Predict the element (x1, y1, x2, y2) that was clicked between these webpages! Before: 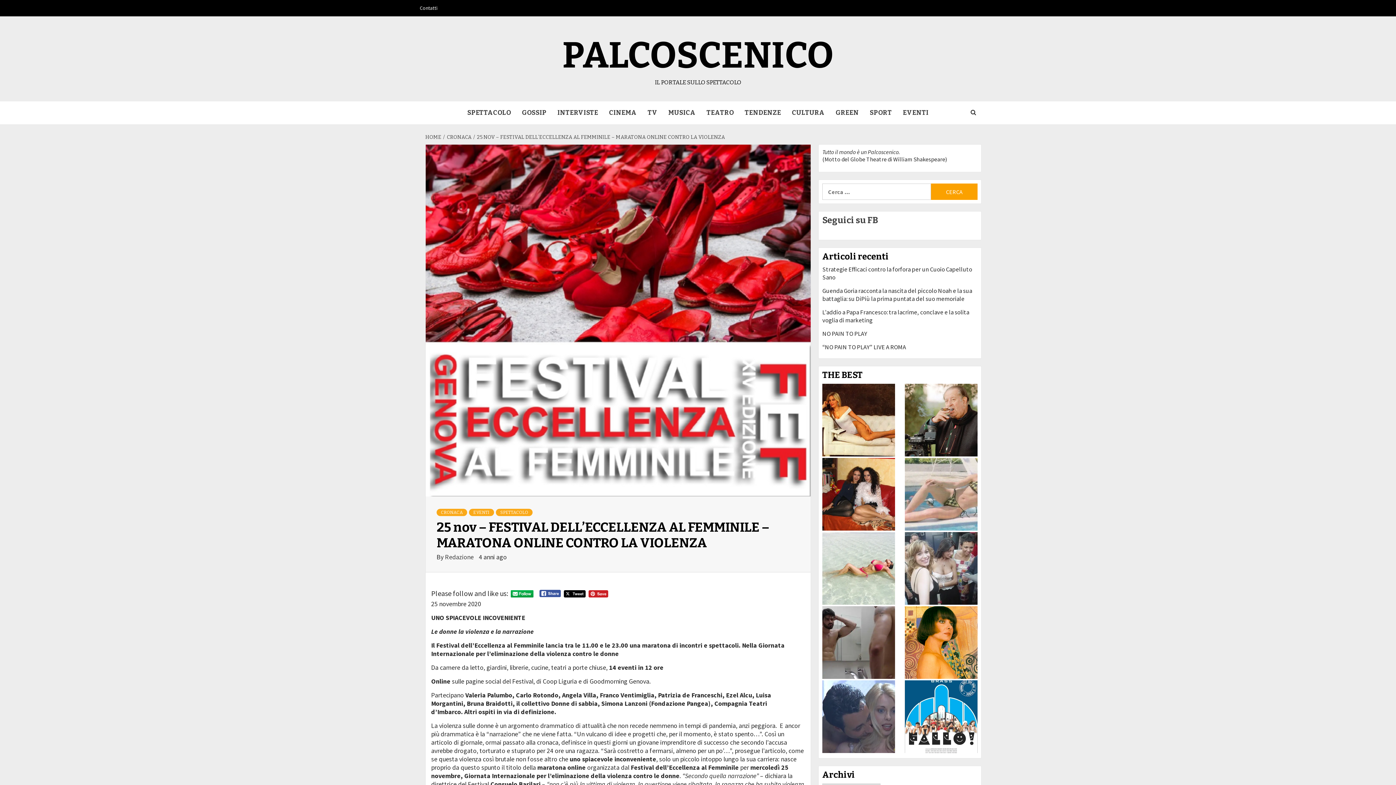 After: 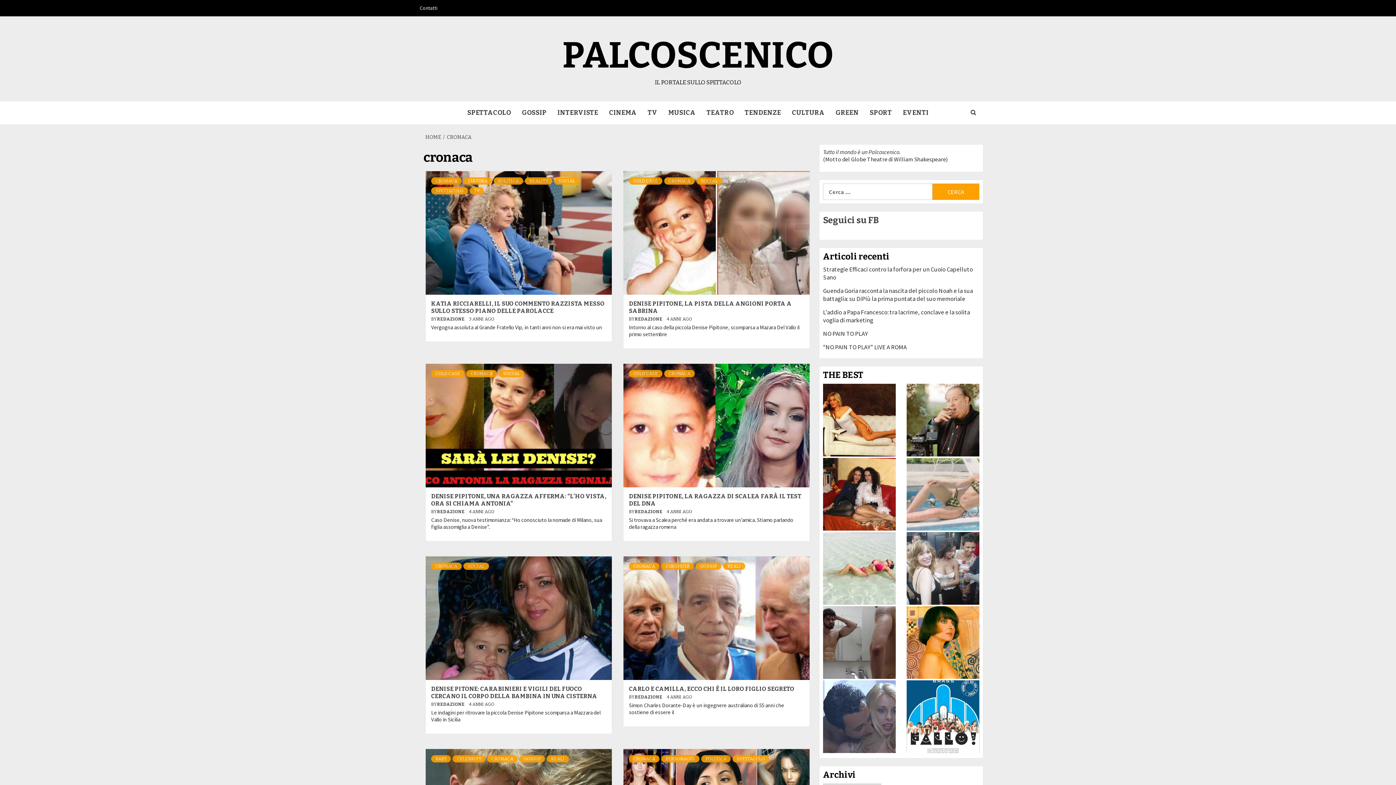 Action: label: CRONACA bbox: (443, 134, 473, 140)